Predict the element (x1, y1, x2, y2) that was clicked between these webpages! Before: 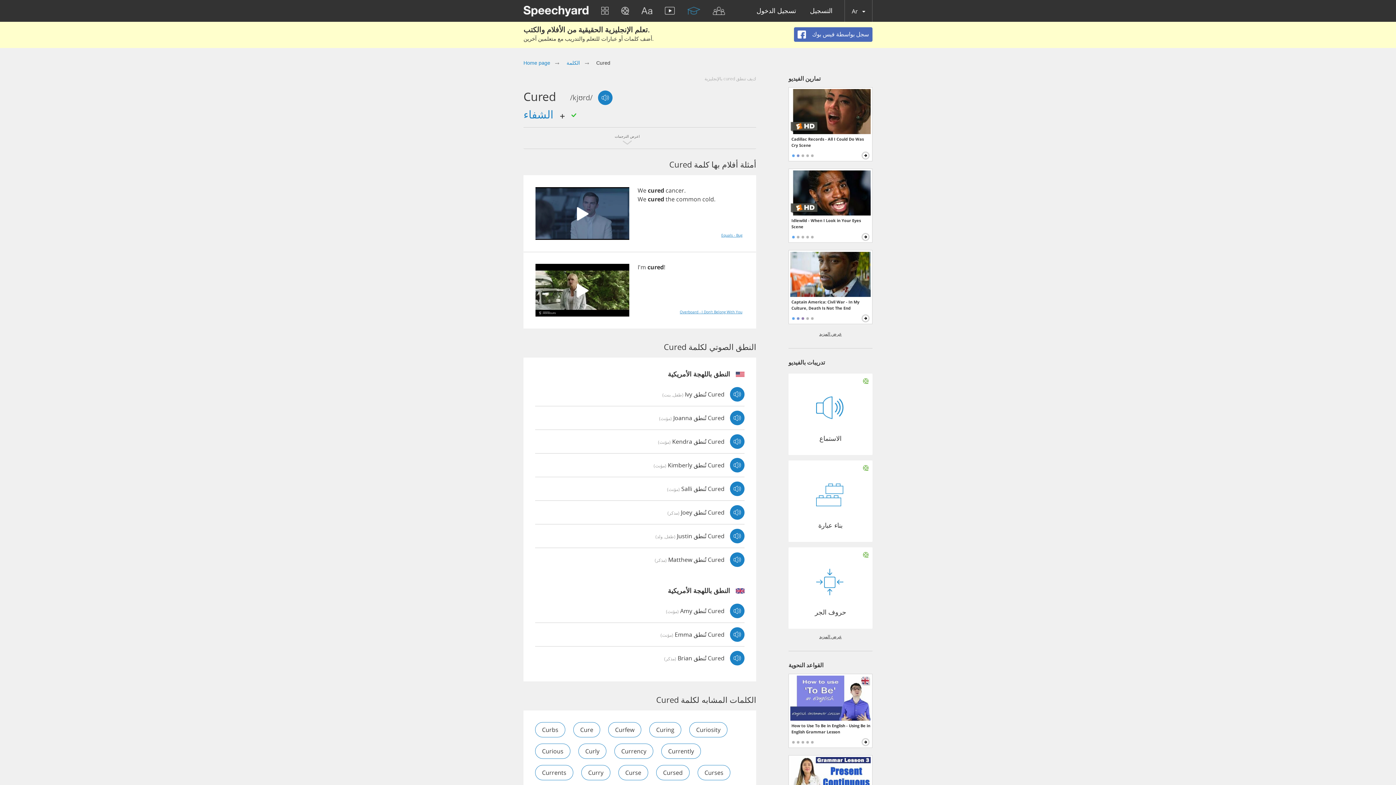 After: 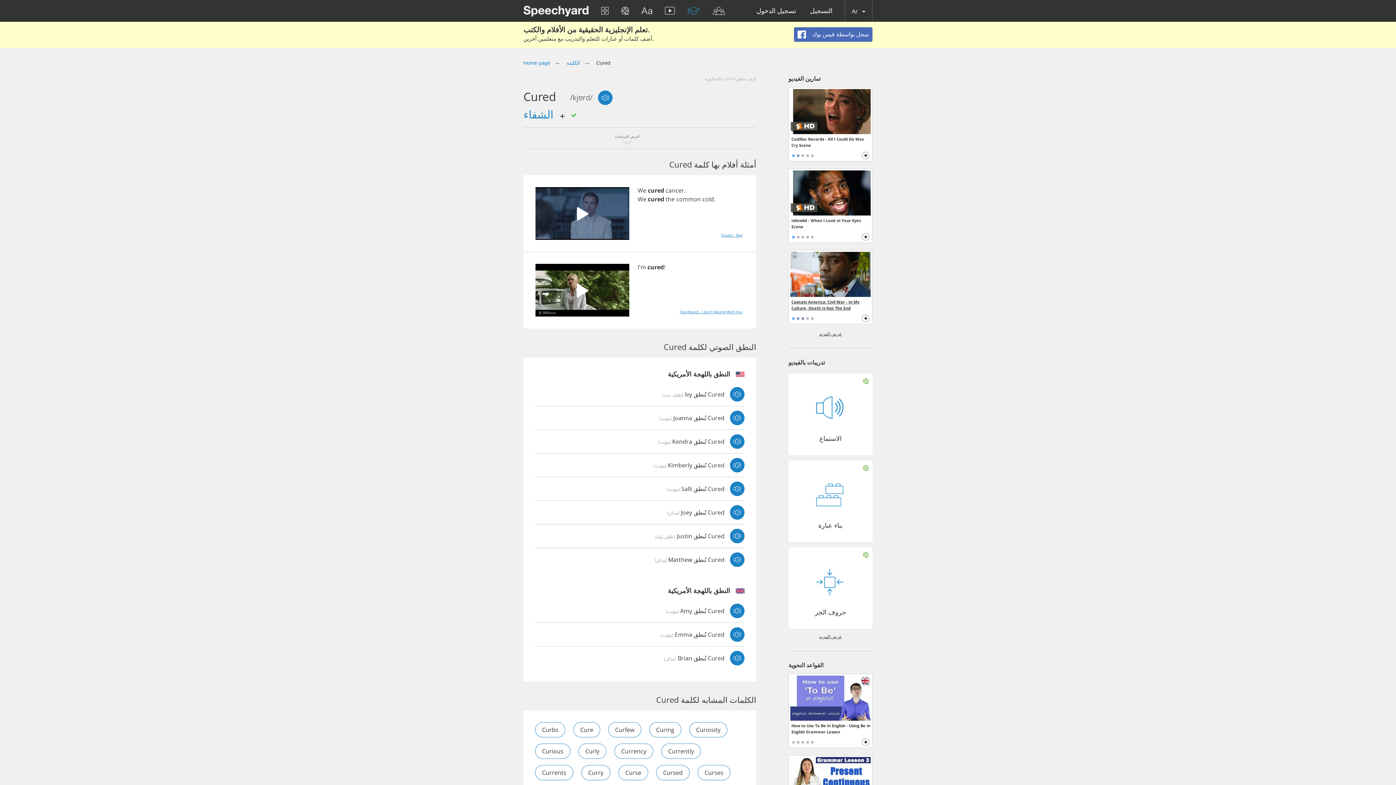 Action: bbox: (791, 298, 870, 312) label: Captain America: Civil War - In My Culture, Death Is Not The End